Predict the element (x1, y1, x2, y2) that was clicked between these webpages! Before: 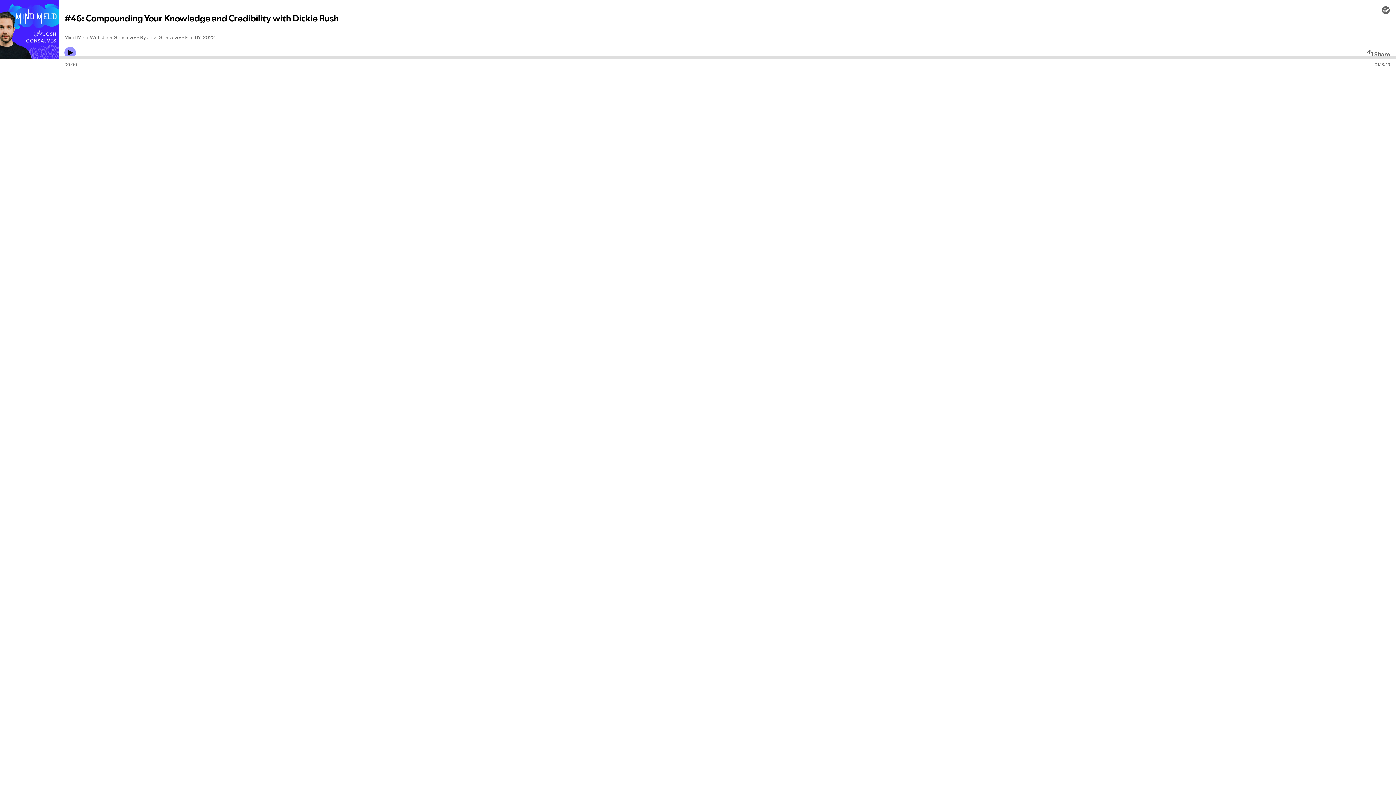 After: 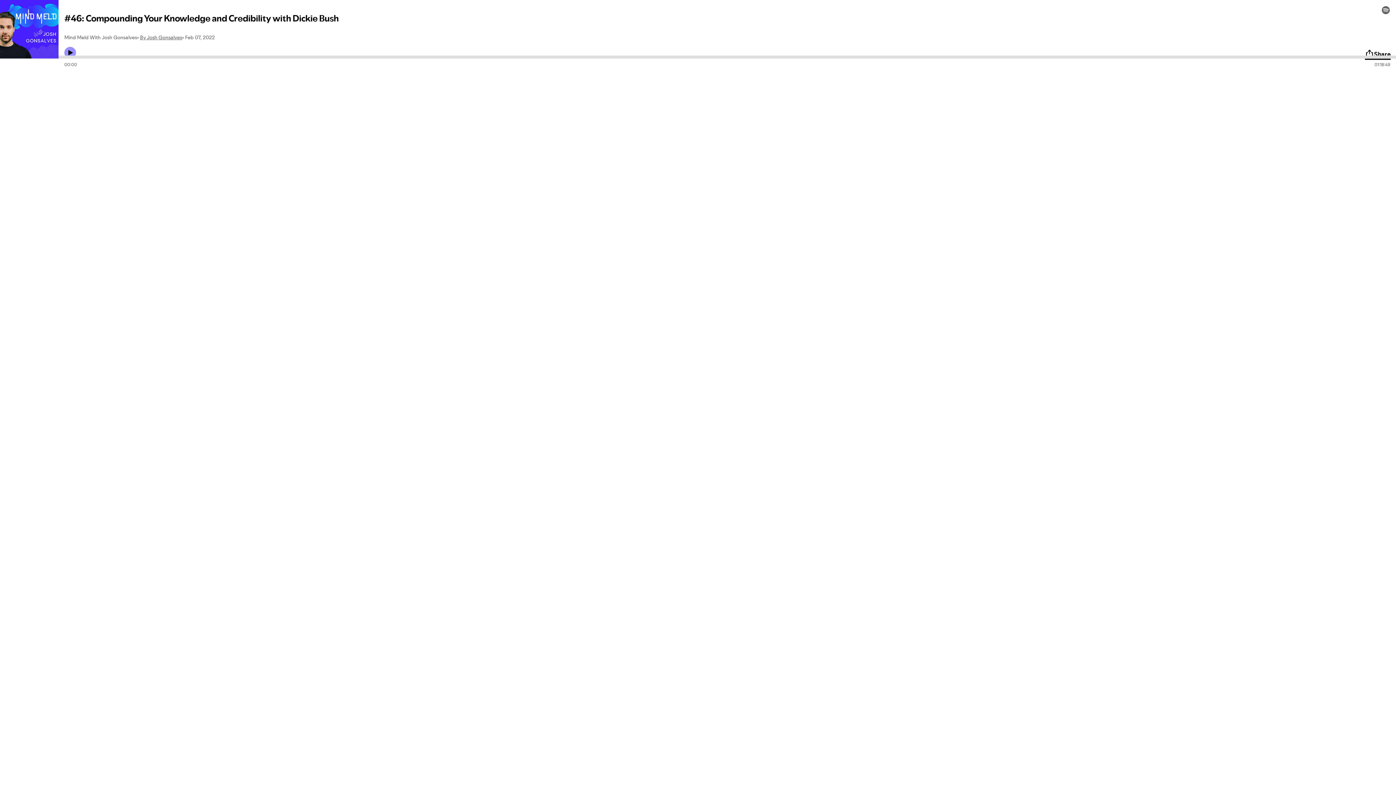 Action: bbox: (1365, 49, 1390, 58) label: Share